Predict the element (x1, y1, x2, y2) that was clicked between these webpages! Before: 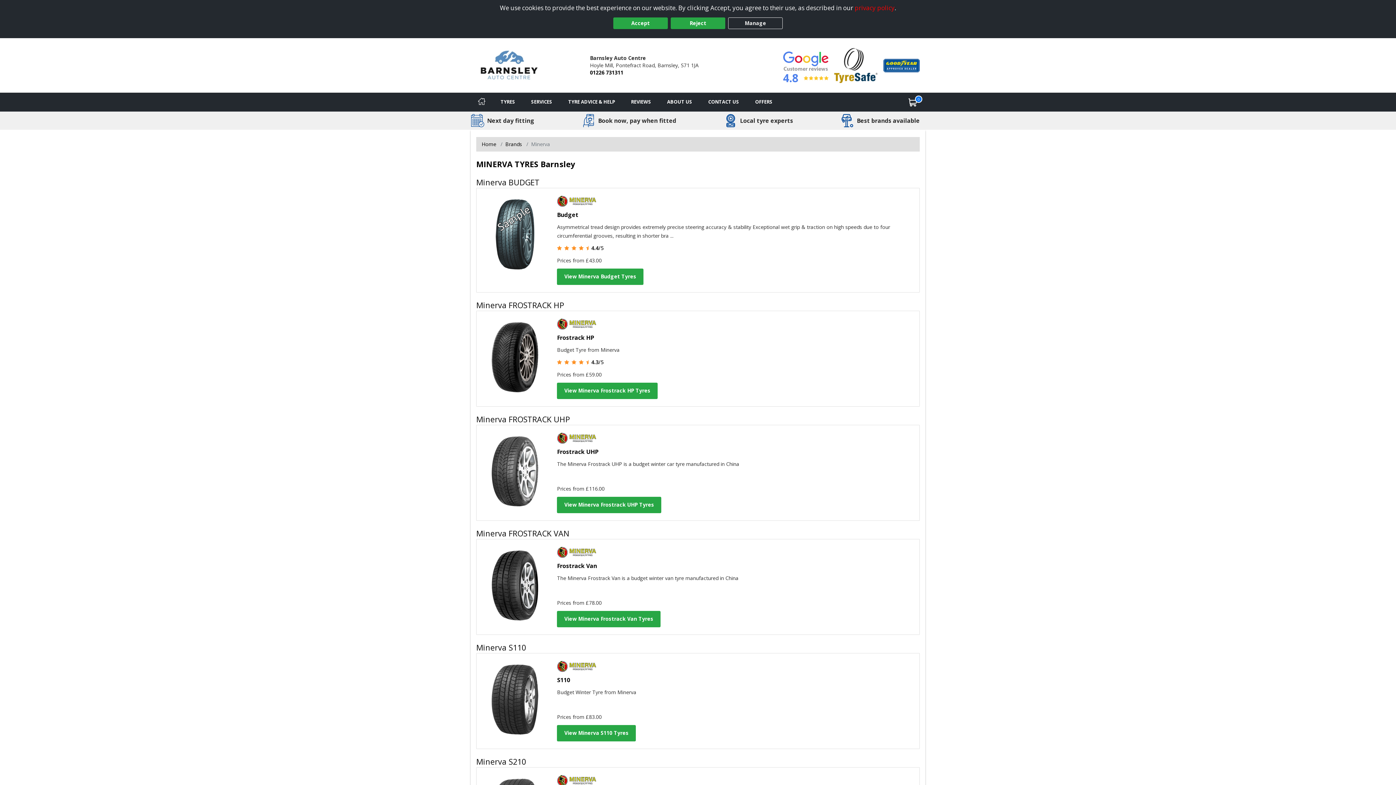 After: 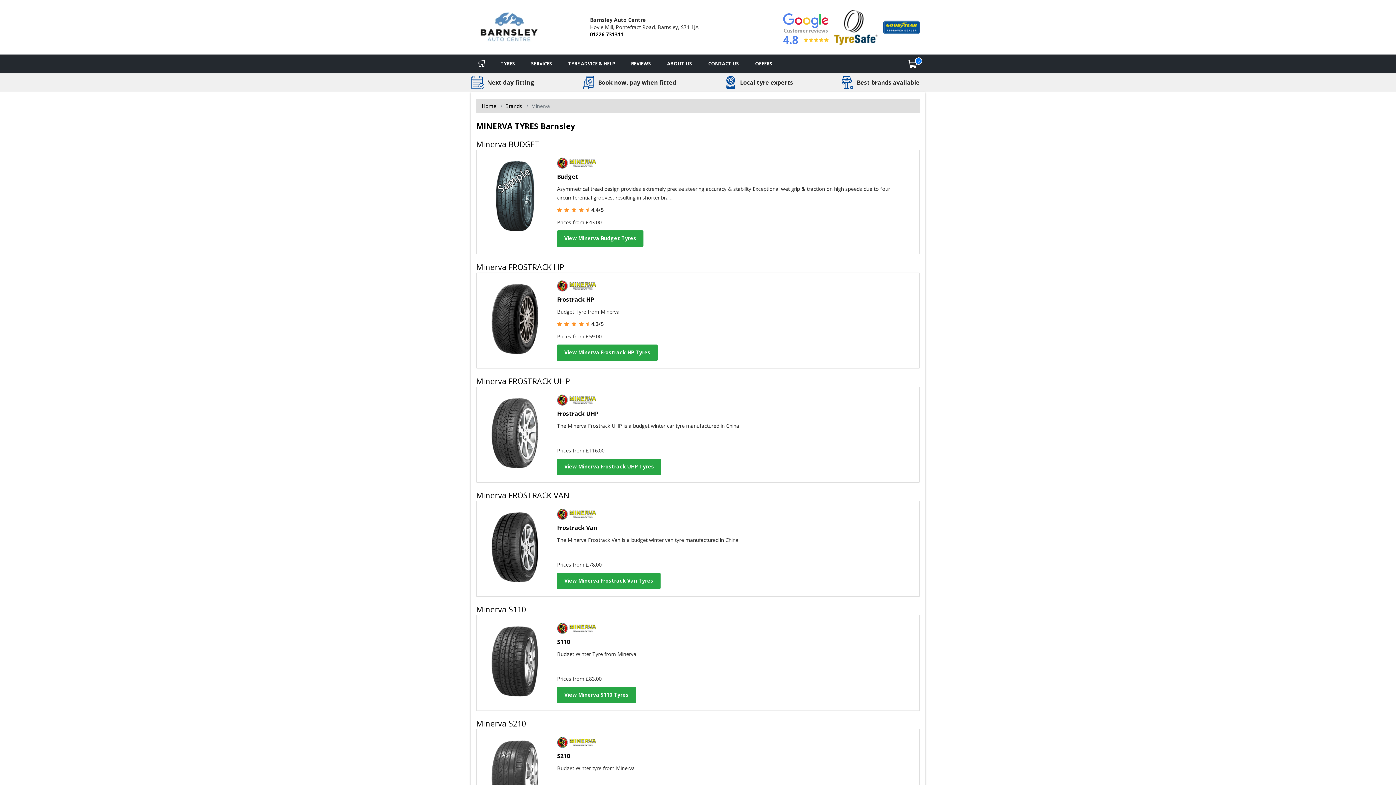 Action: label: Reject bbox: (670, 17, 725, 29)